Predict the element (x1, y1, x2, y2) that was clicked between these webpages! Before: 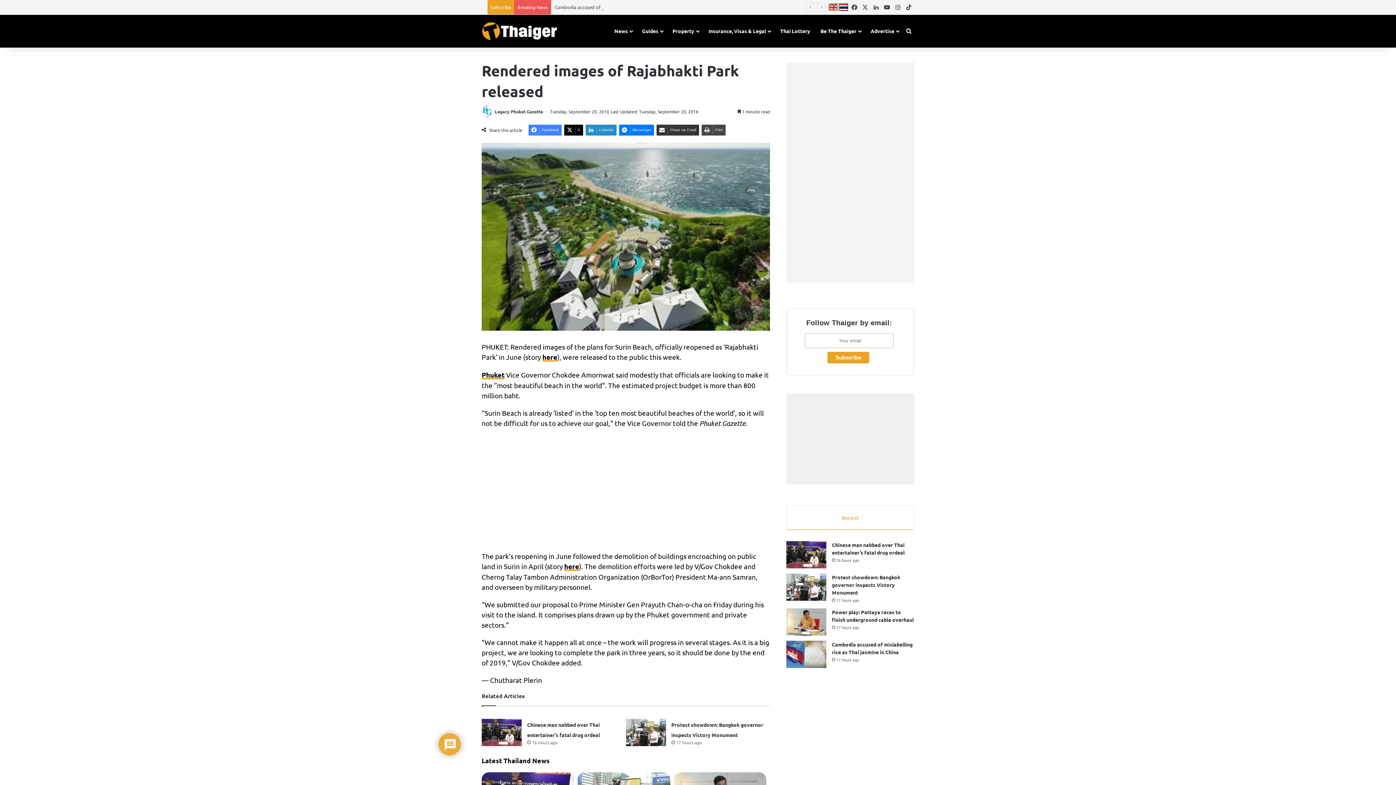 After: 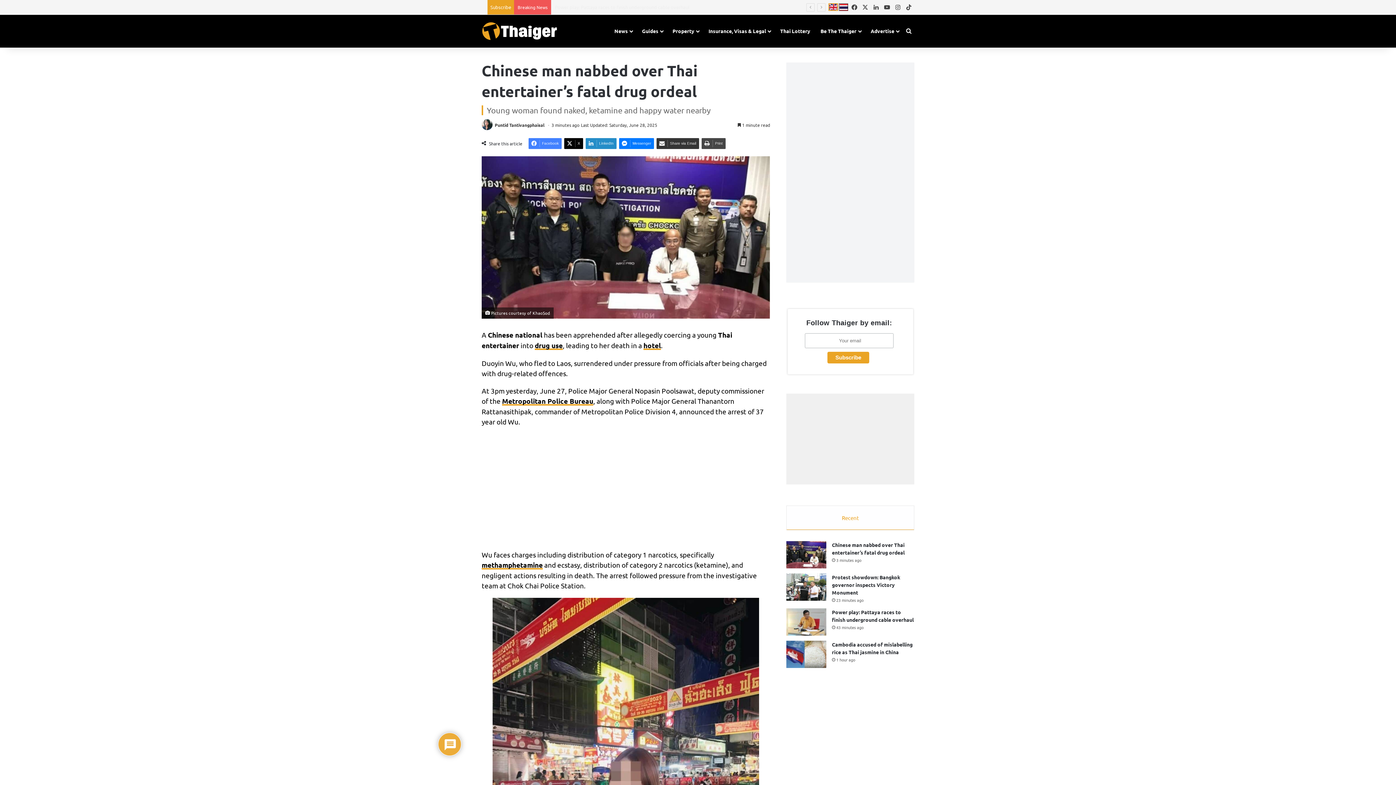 Action: bbox: (481, 719, 521, 746) label: Chinese man nabbed over Thai entertainer’s fatal drug ordeal